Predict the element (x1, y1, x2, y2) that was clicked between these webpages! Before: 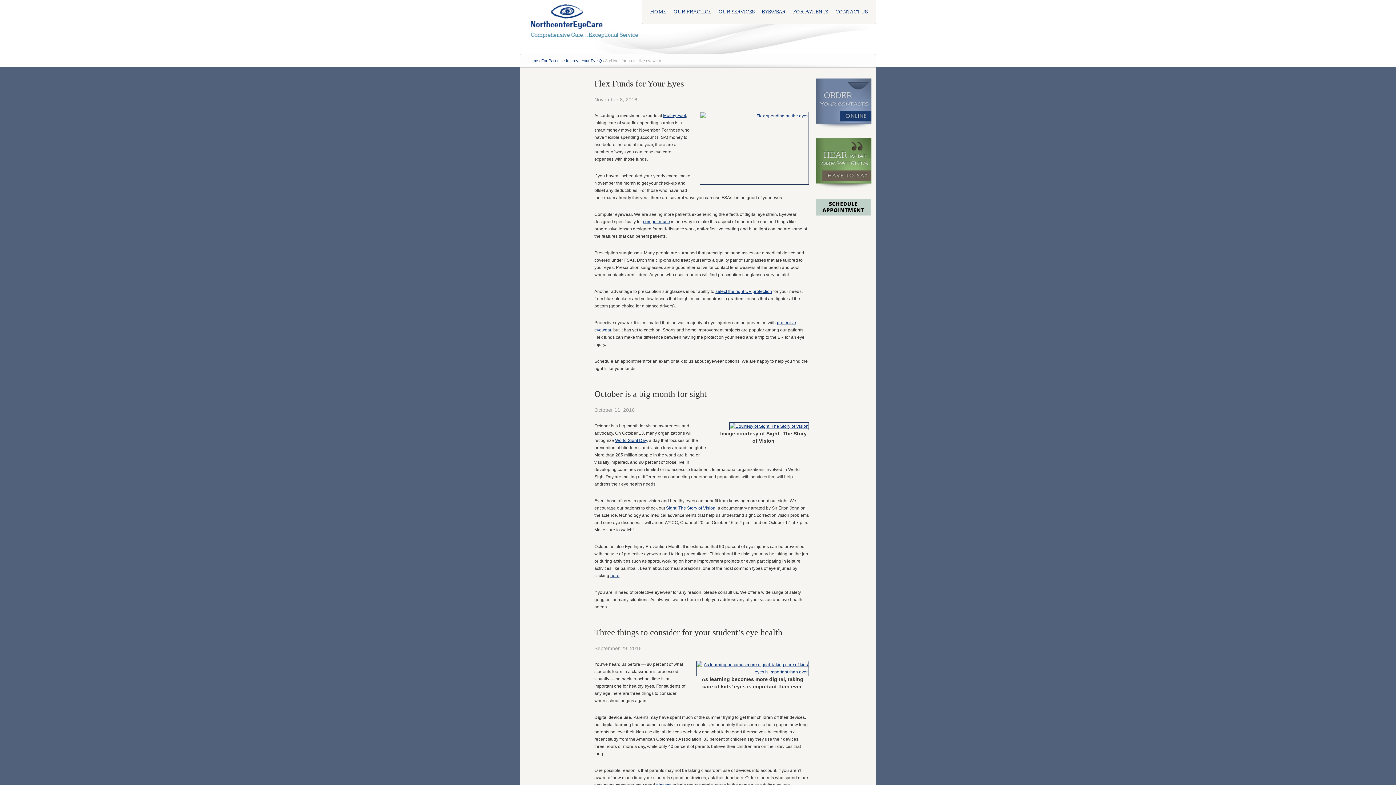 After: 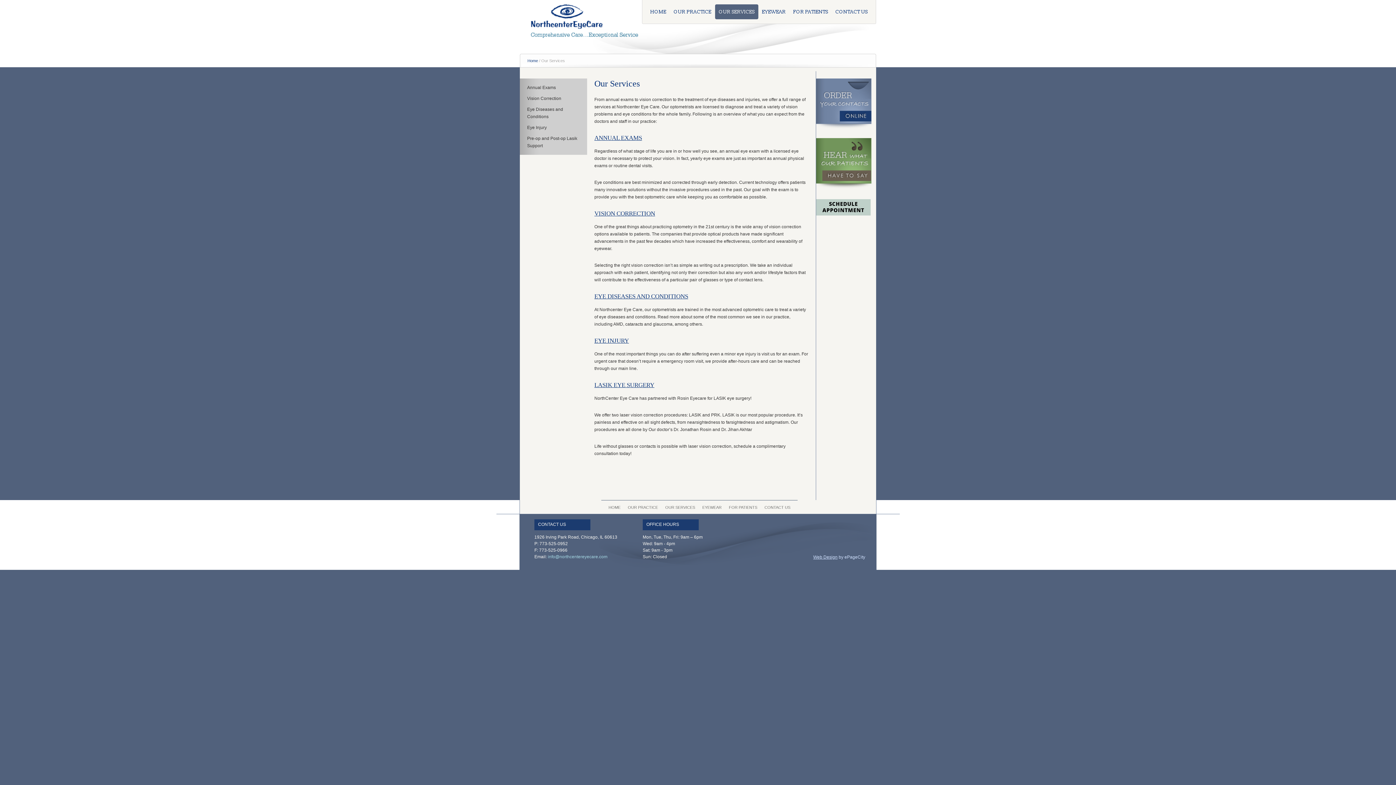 Action: label: OUR SERVICES bbox: (715, 4, 758, 19)